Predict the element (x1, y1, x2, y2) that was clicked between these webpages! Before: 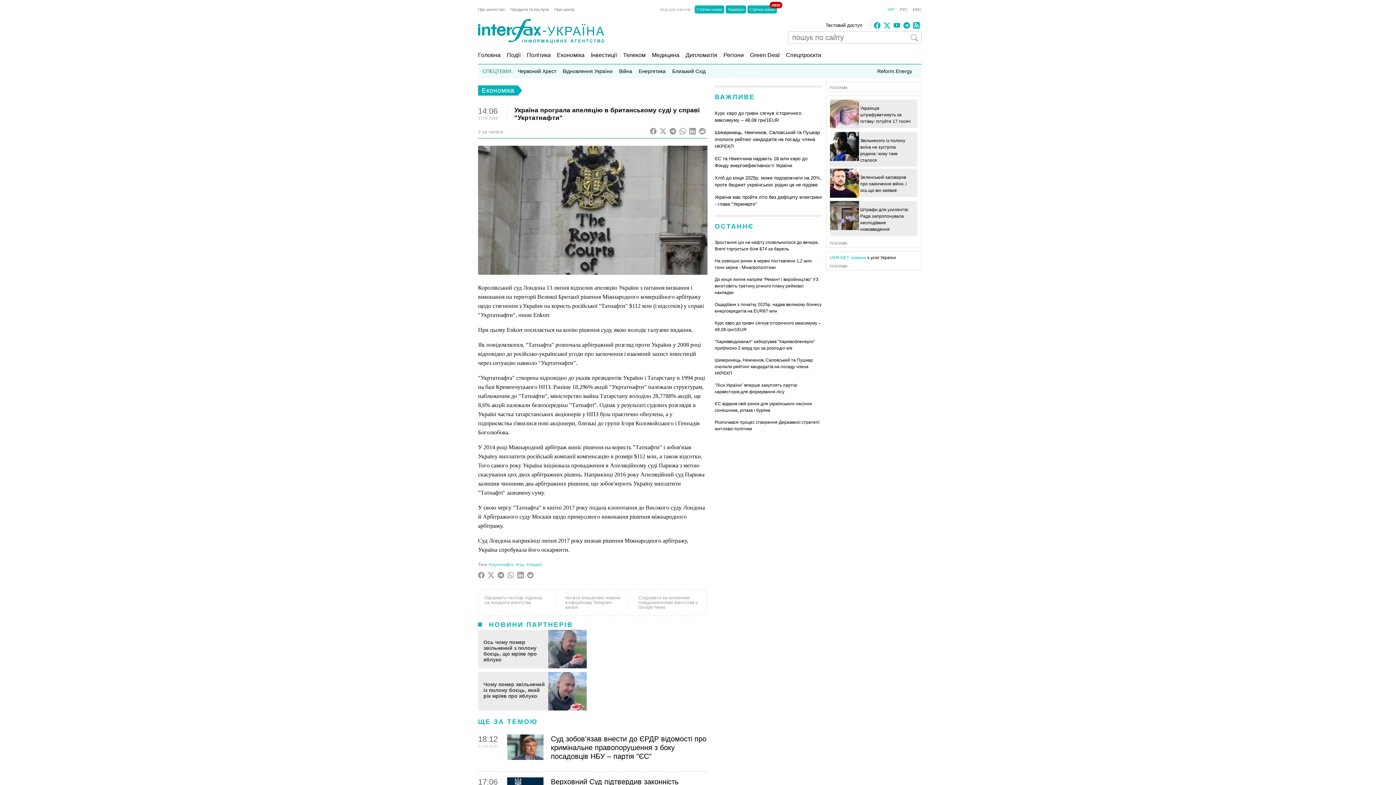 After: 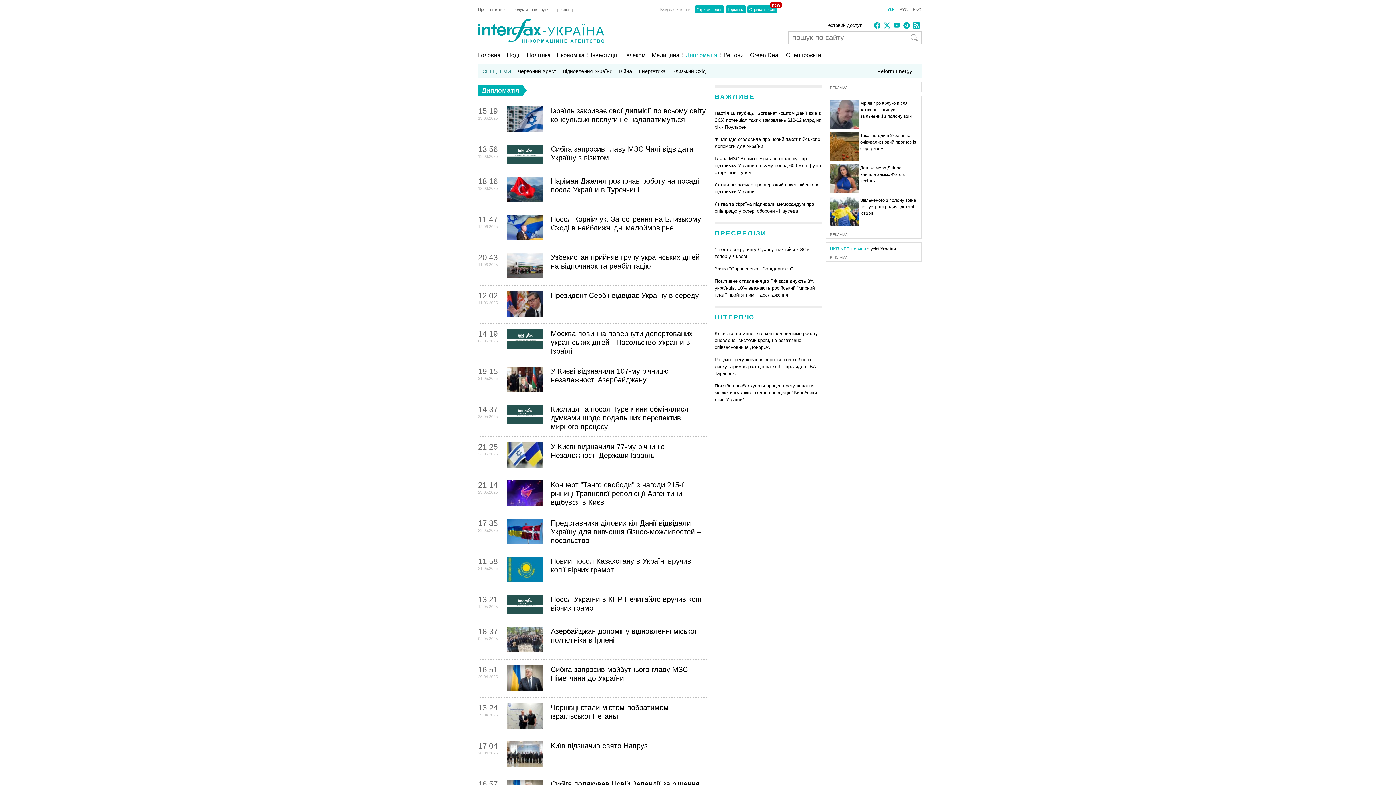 Action: label: Дипломатія bbox: (682, 52, 717, 58)